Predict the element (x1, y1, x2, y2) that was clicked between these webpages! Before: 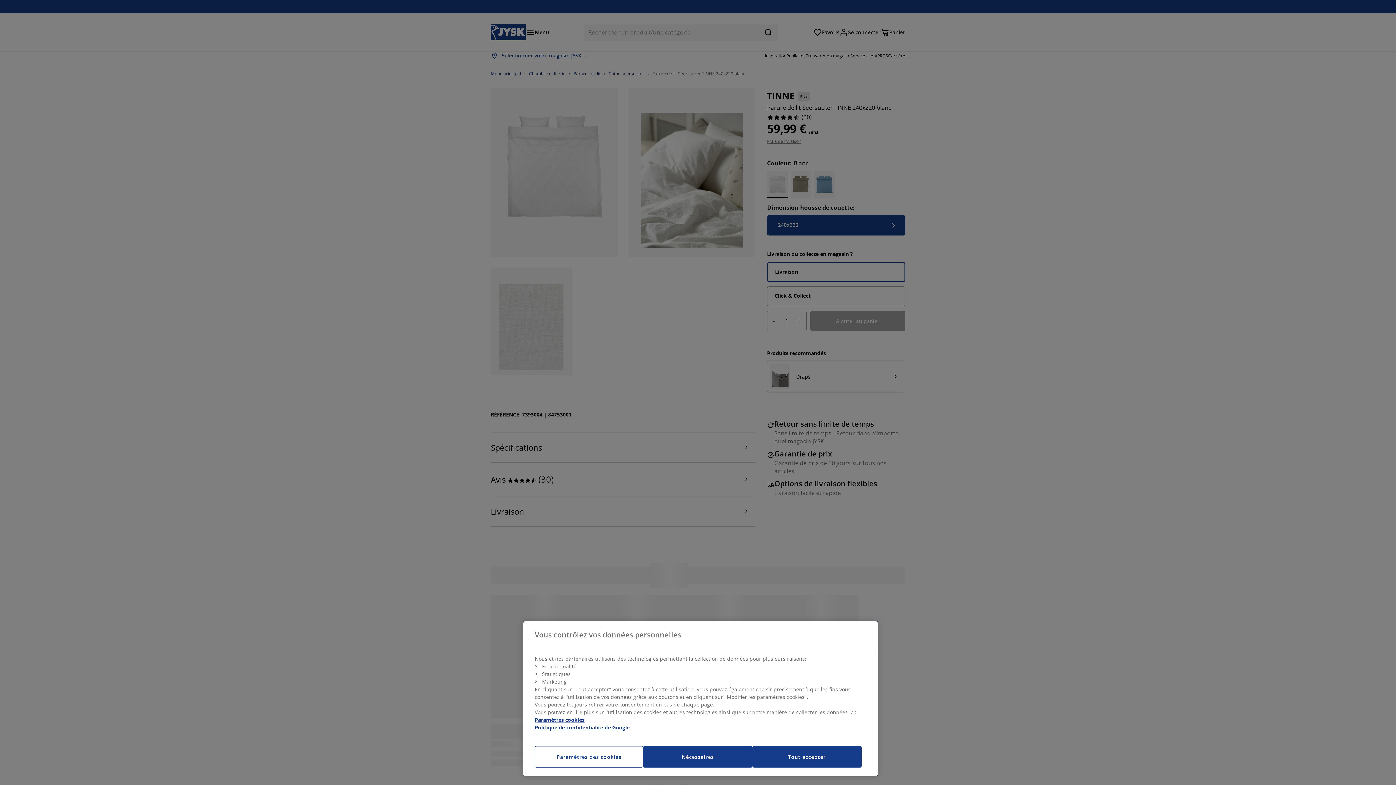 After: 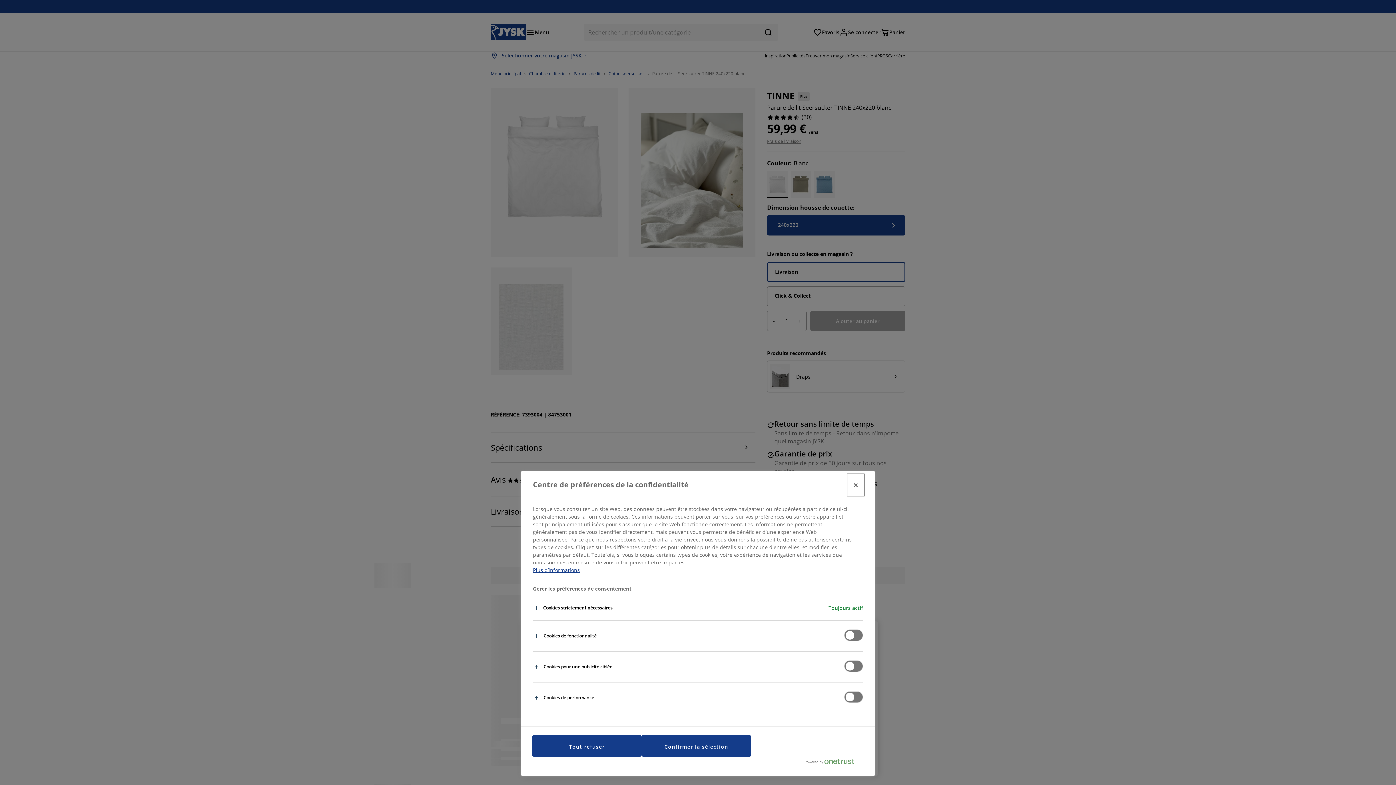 Action: label: Paramètres des cookies bbox: (534, 746, 643, 768)